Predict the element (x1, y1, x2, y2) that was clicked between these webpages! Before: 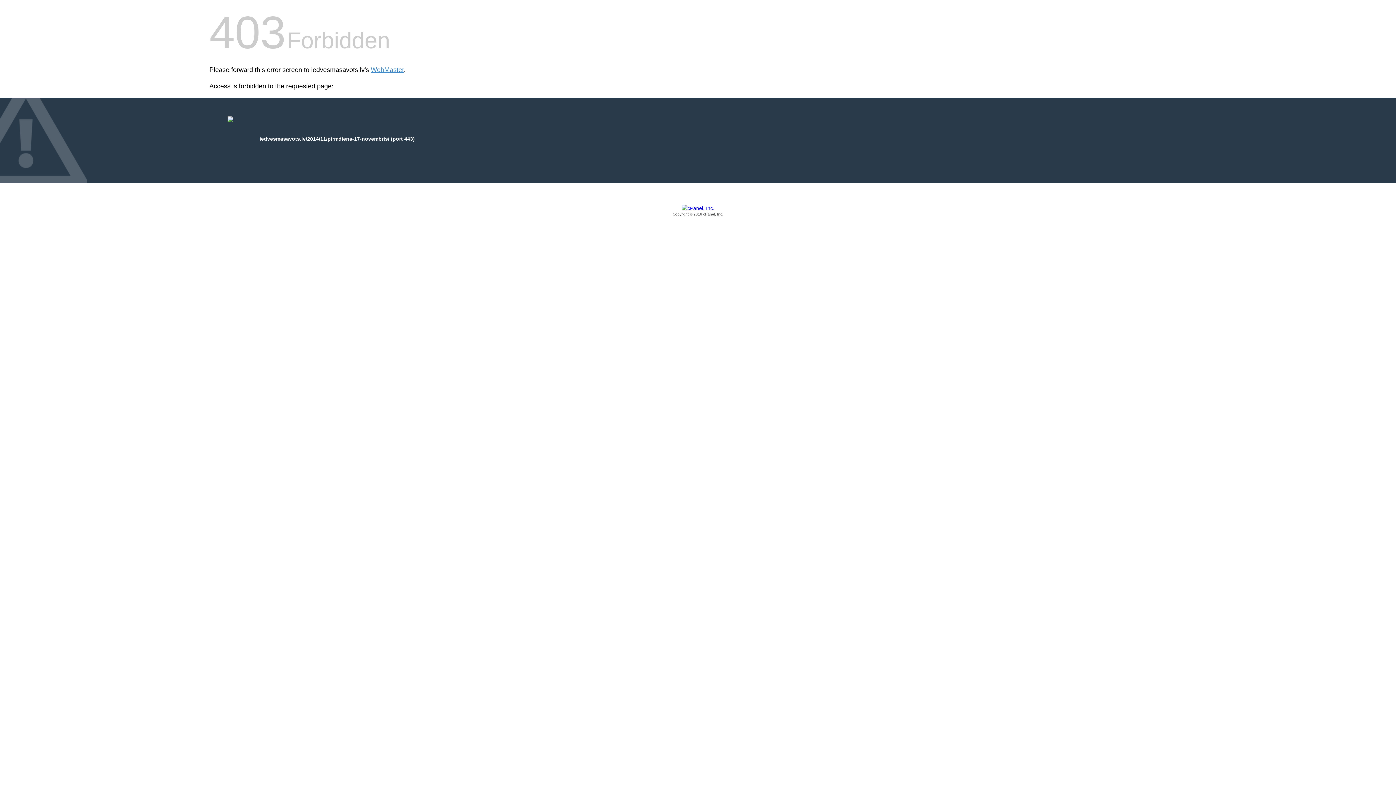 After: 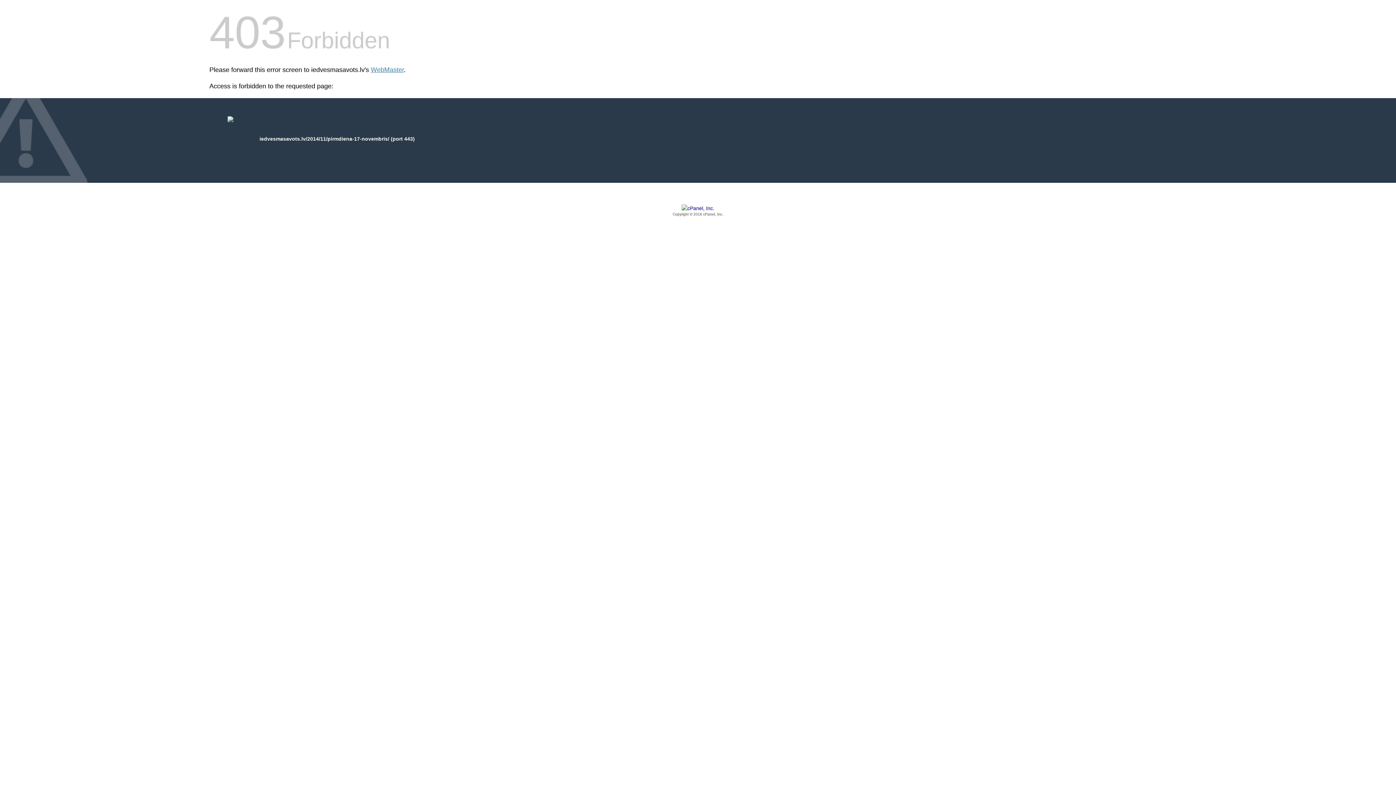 Action: bbox: (209, 205, 1186, 217) label: Copyright © 2016 cPanel, Inc.